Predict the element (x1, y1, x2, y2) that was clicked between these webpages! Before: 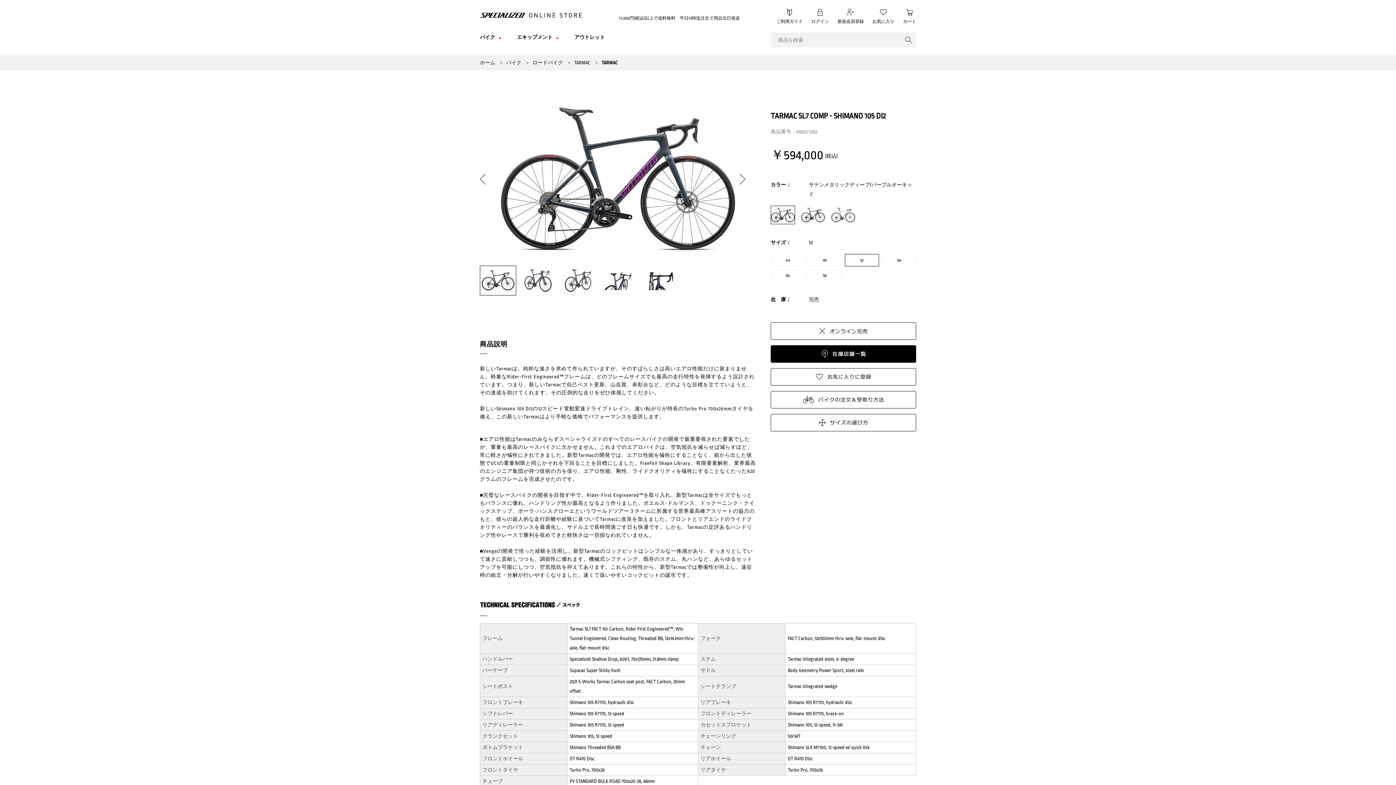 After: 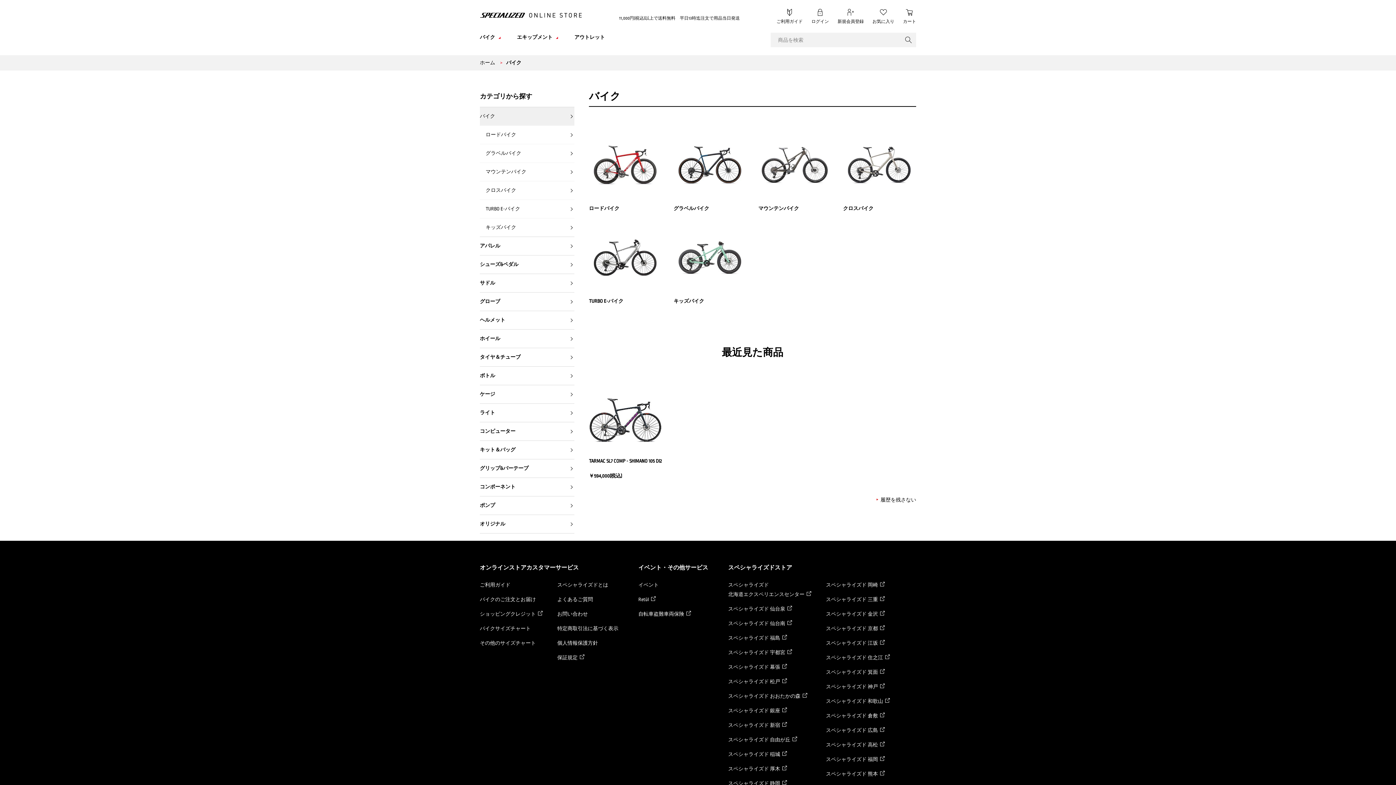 Action: bbox: (506, 60, 521, 65) label: バイク